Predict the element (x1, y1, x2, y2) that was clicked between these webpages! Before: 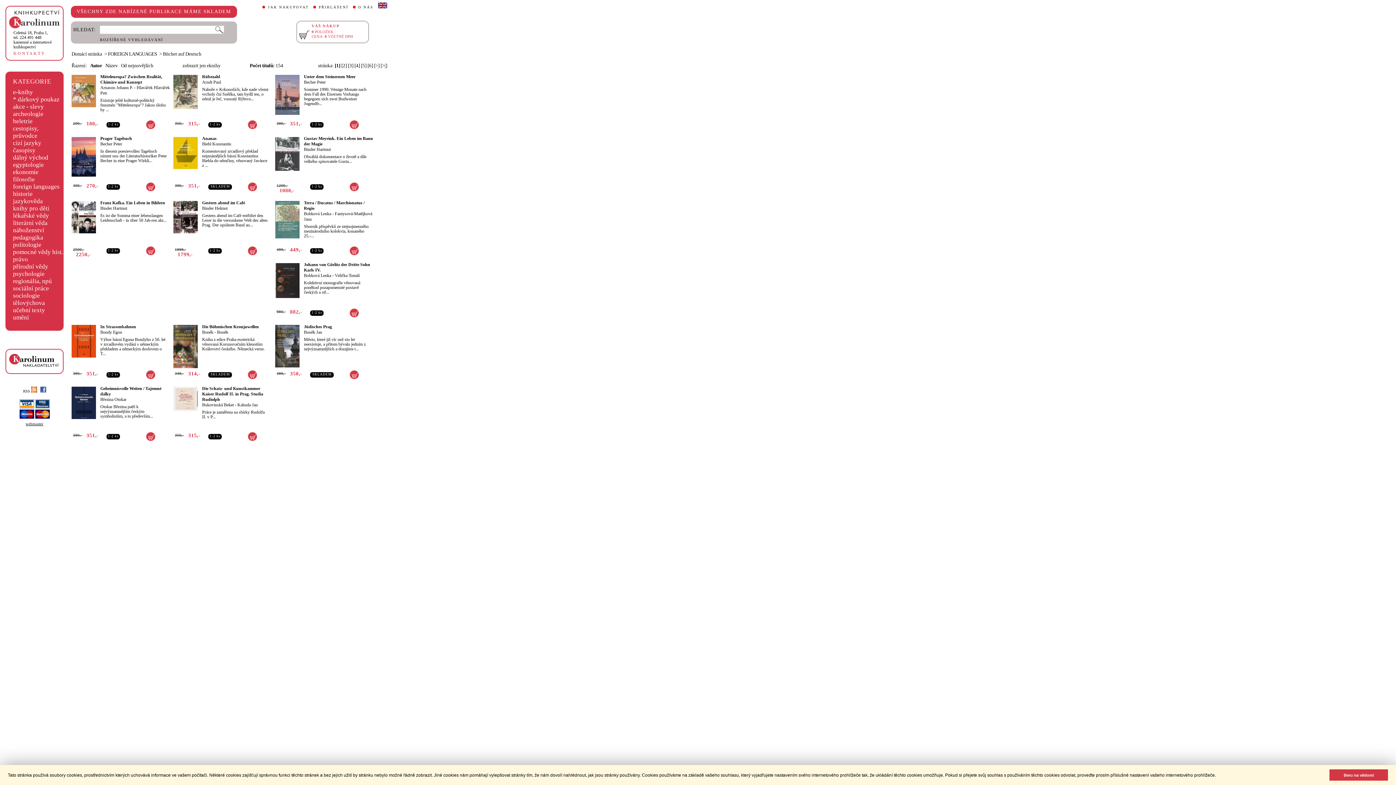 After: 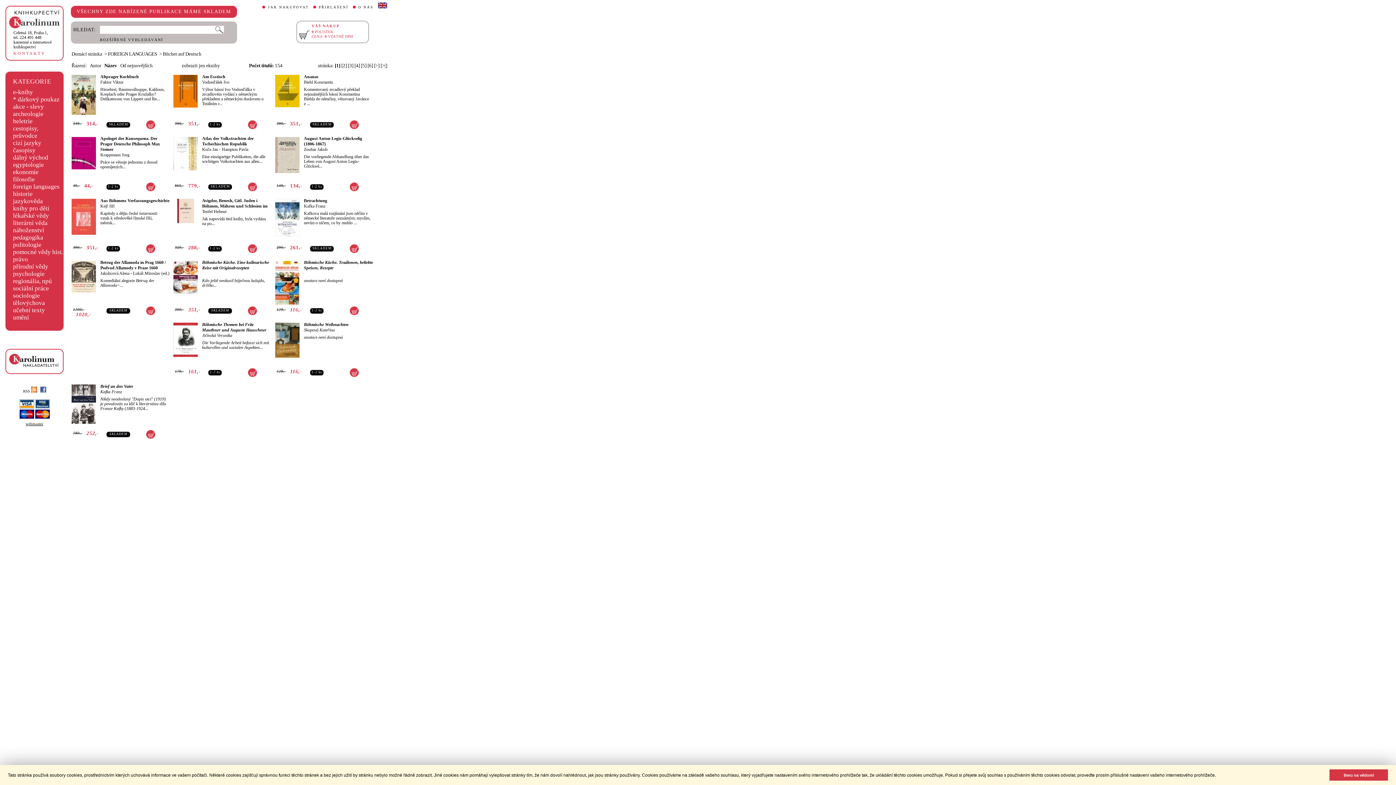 Action: bbox: (105, 62, 117, 68) label: Název